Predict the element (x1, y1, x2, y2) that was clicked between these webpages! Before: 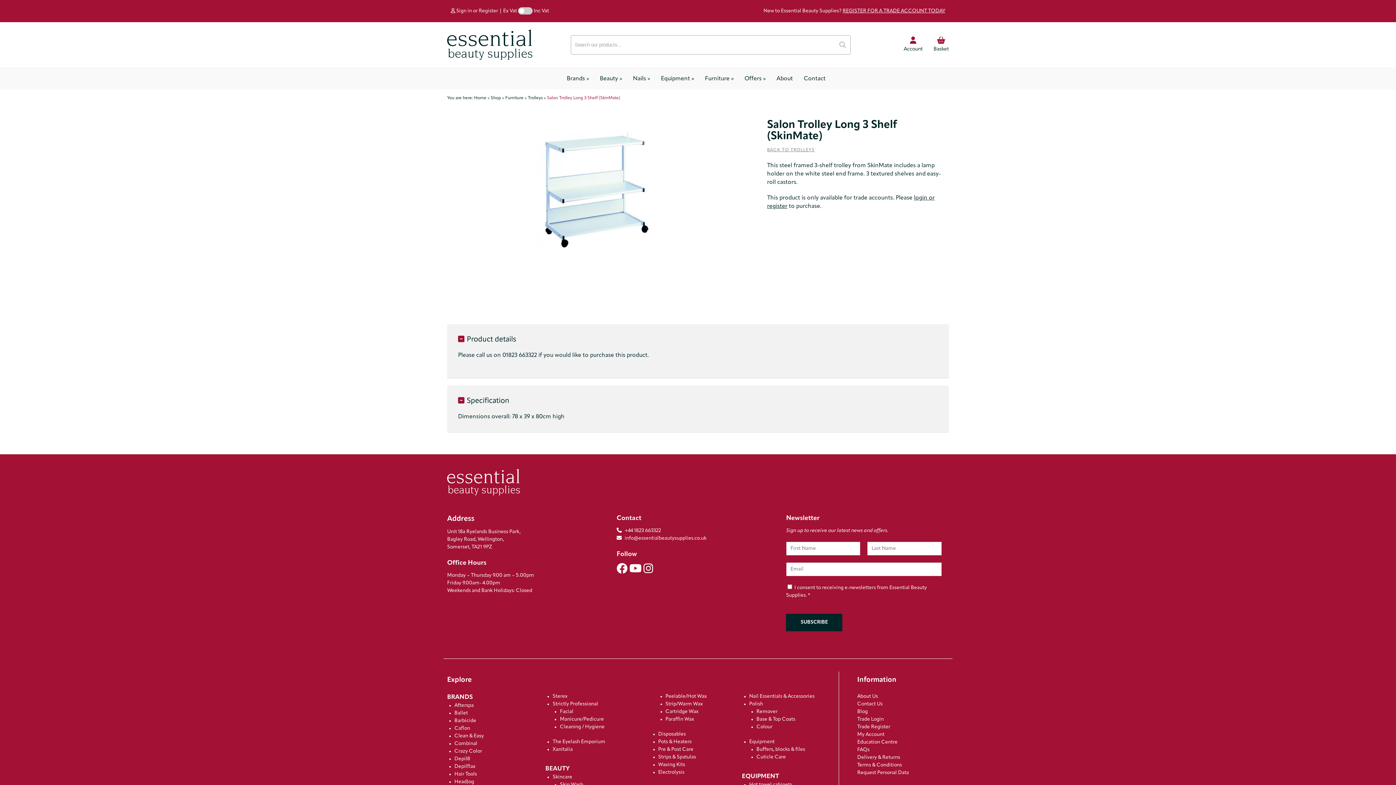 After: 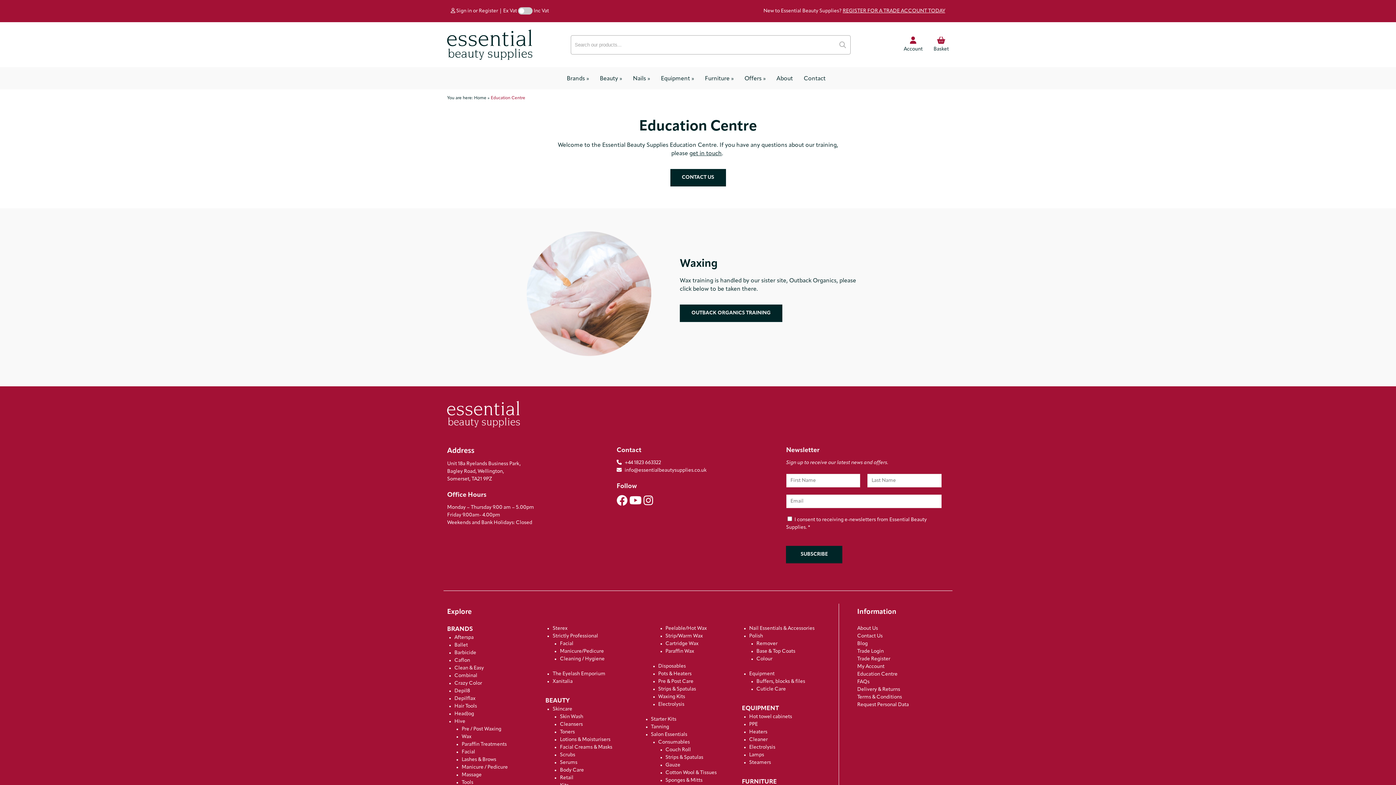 Action: label: Education Centre bbox: (857, 739, 897, 745)